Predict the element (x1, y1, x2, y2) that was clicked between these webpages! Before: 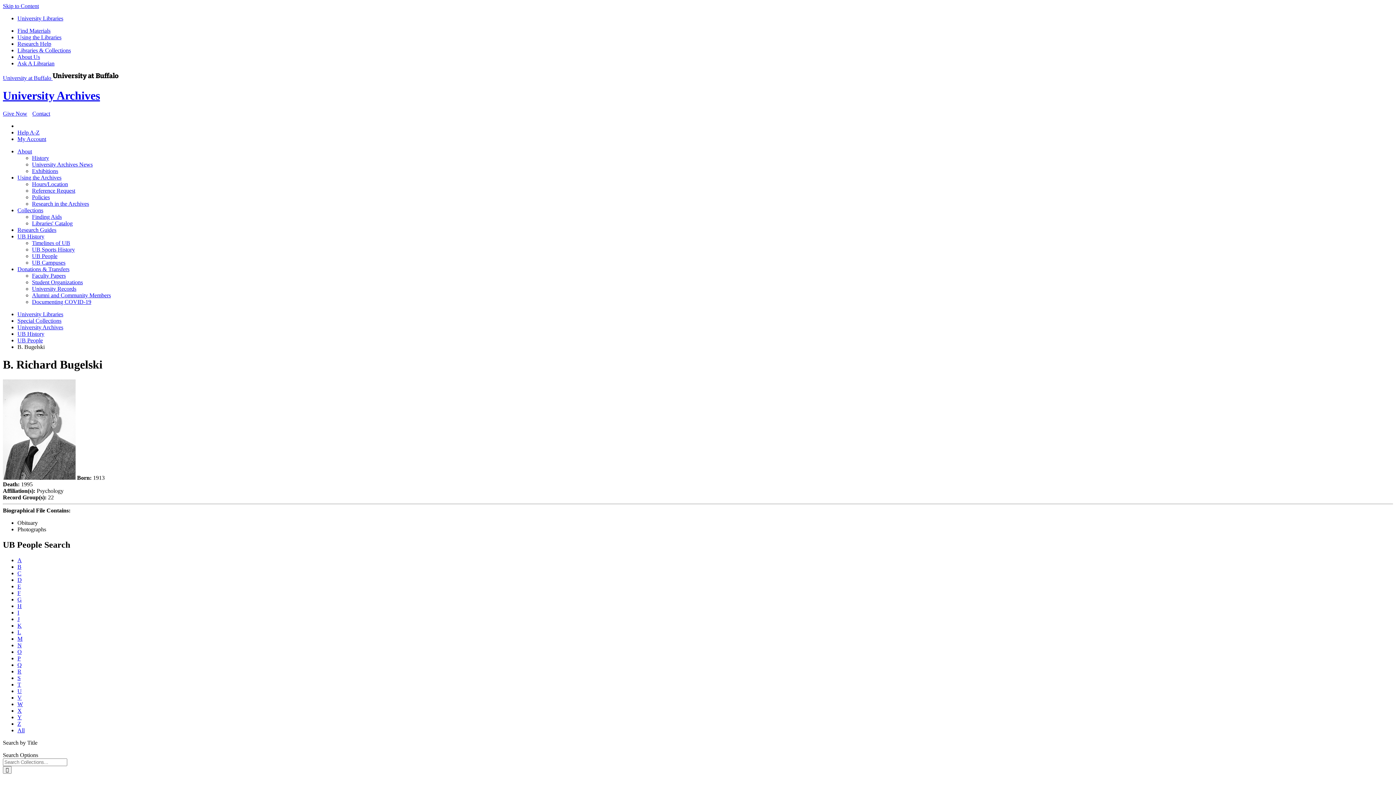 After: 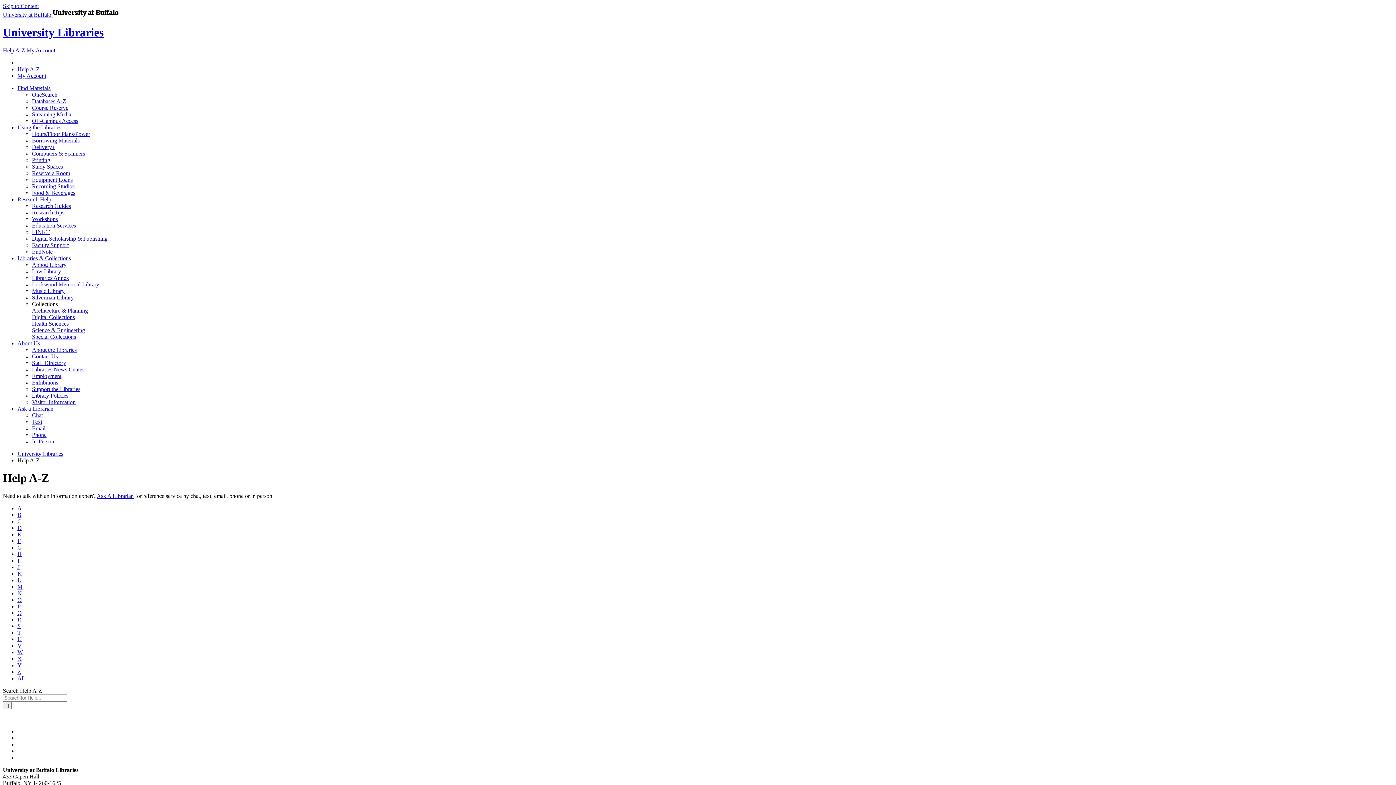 Action: label: Help A-Z bbox: (17, 129, 39, 135)